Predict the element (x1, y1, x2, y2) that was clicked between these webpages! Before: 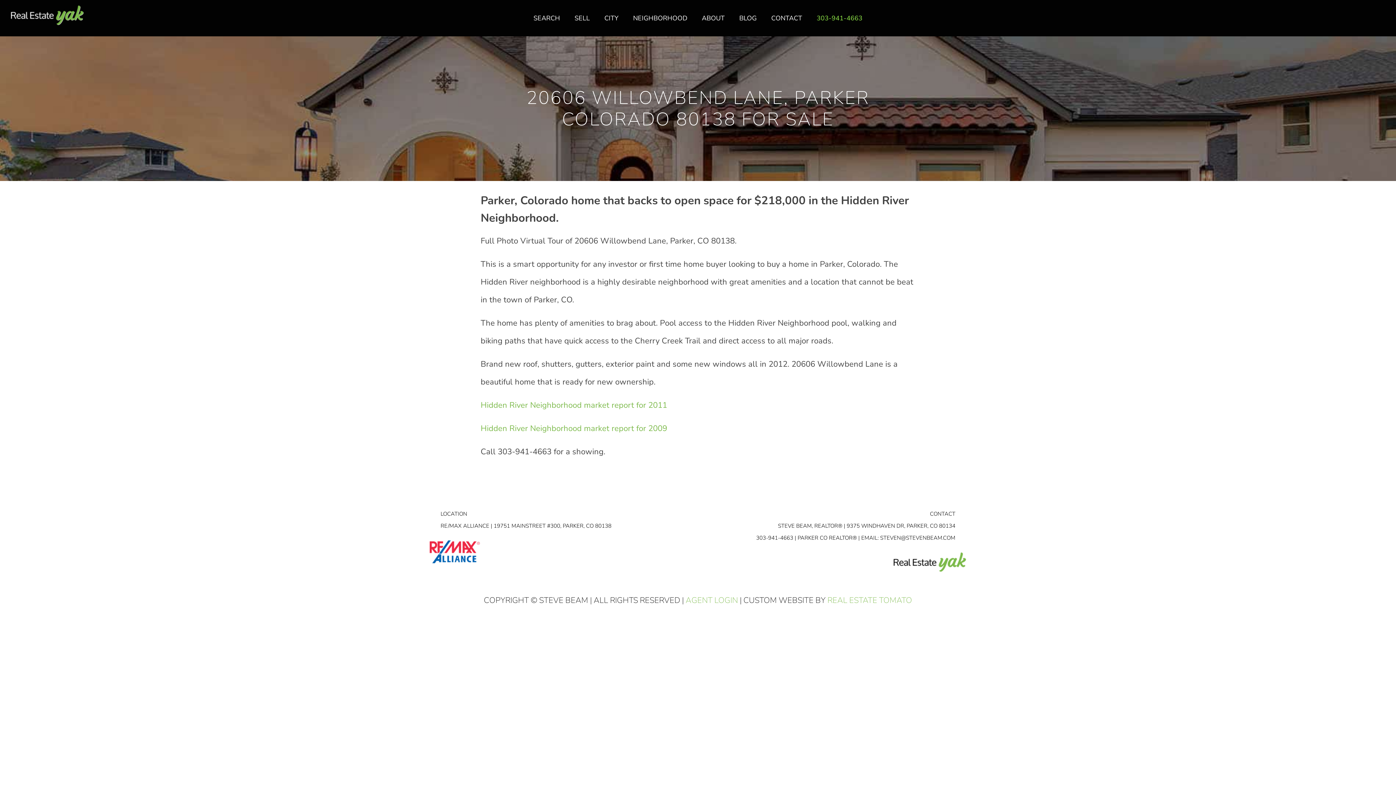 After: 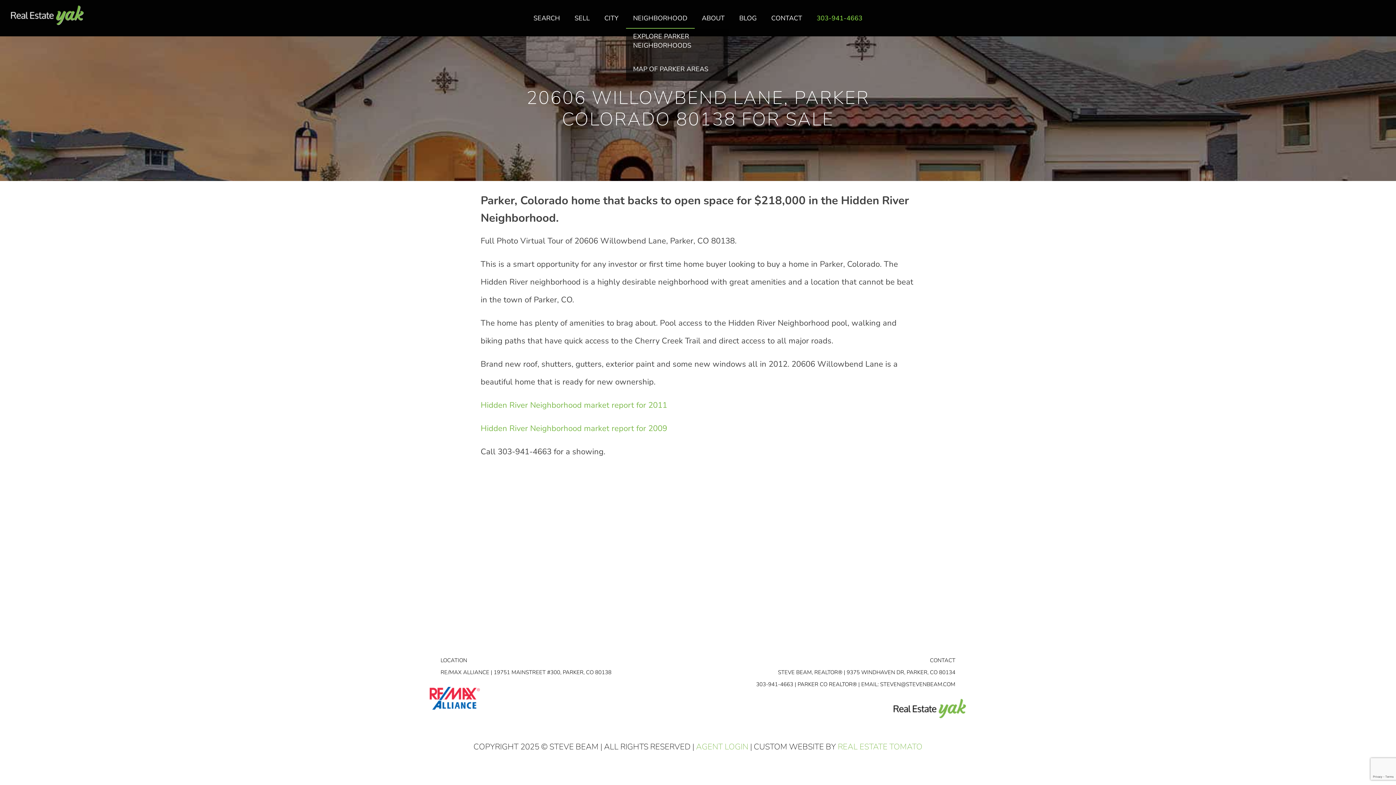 Action: bbox: (626, 7, 694, 29) label: NEIGHBORHOOD